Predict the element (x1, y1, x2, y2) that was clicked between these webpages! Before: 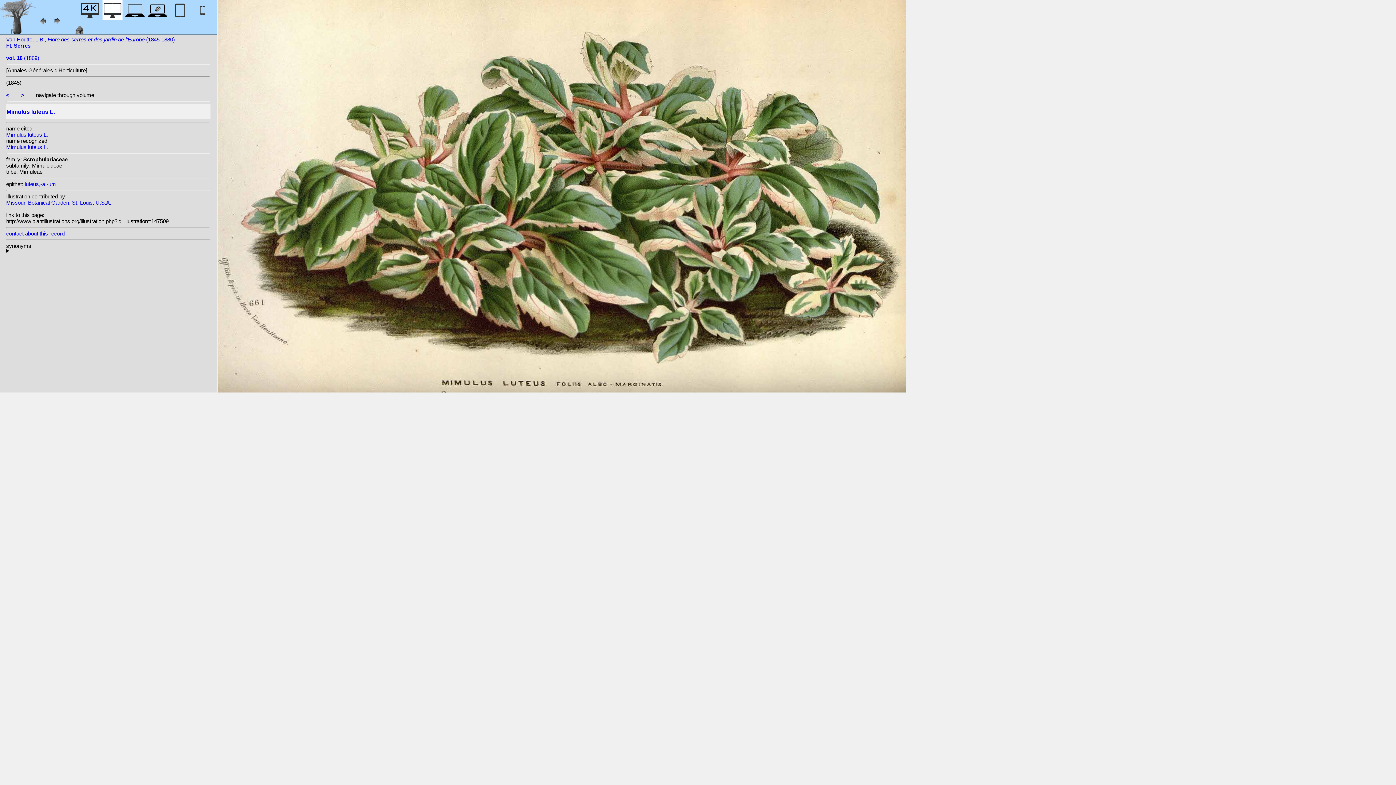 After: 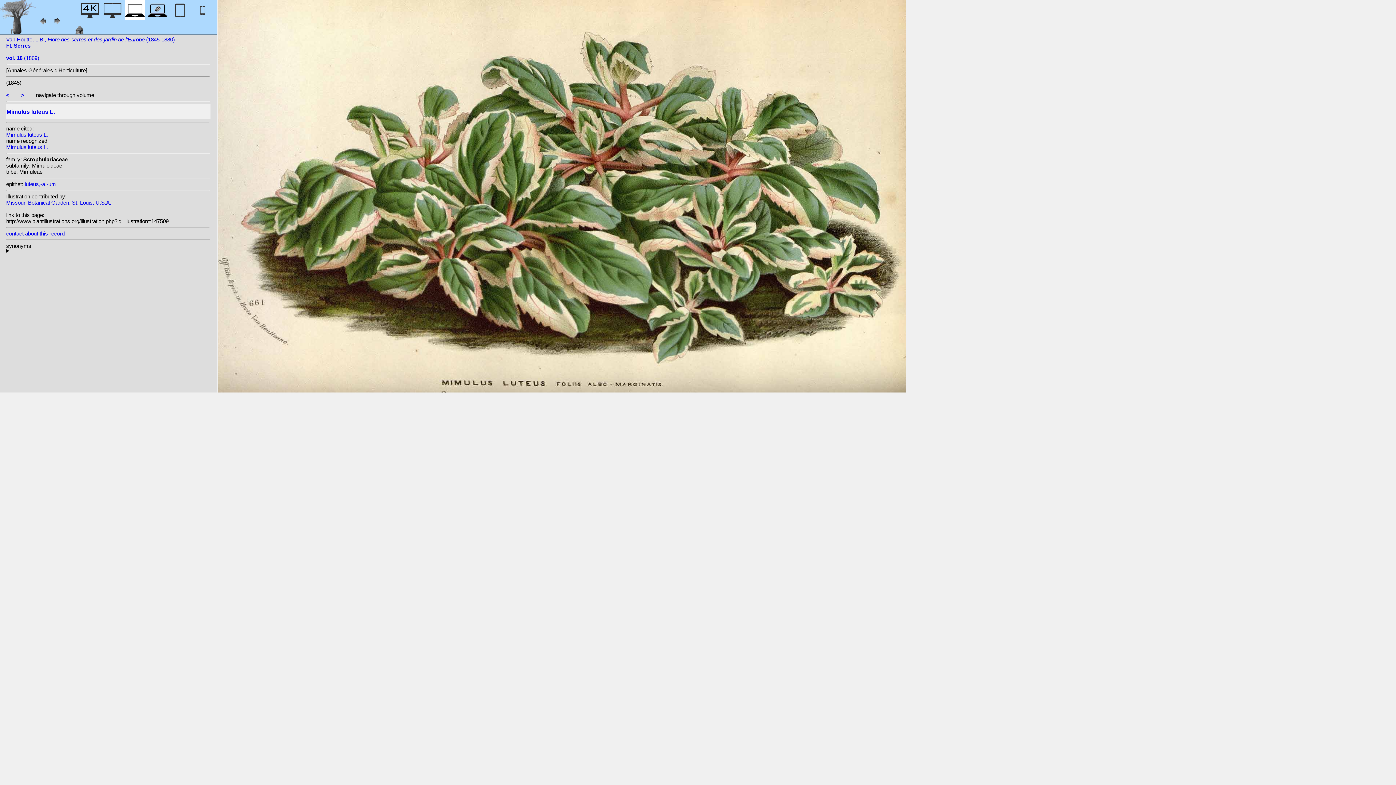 Action: bbox: (125, 12, 145, 22)